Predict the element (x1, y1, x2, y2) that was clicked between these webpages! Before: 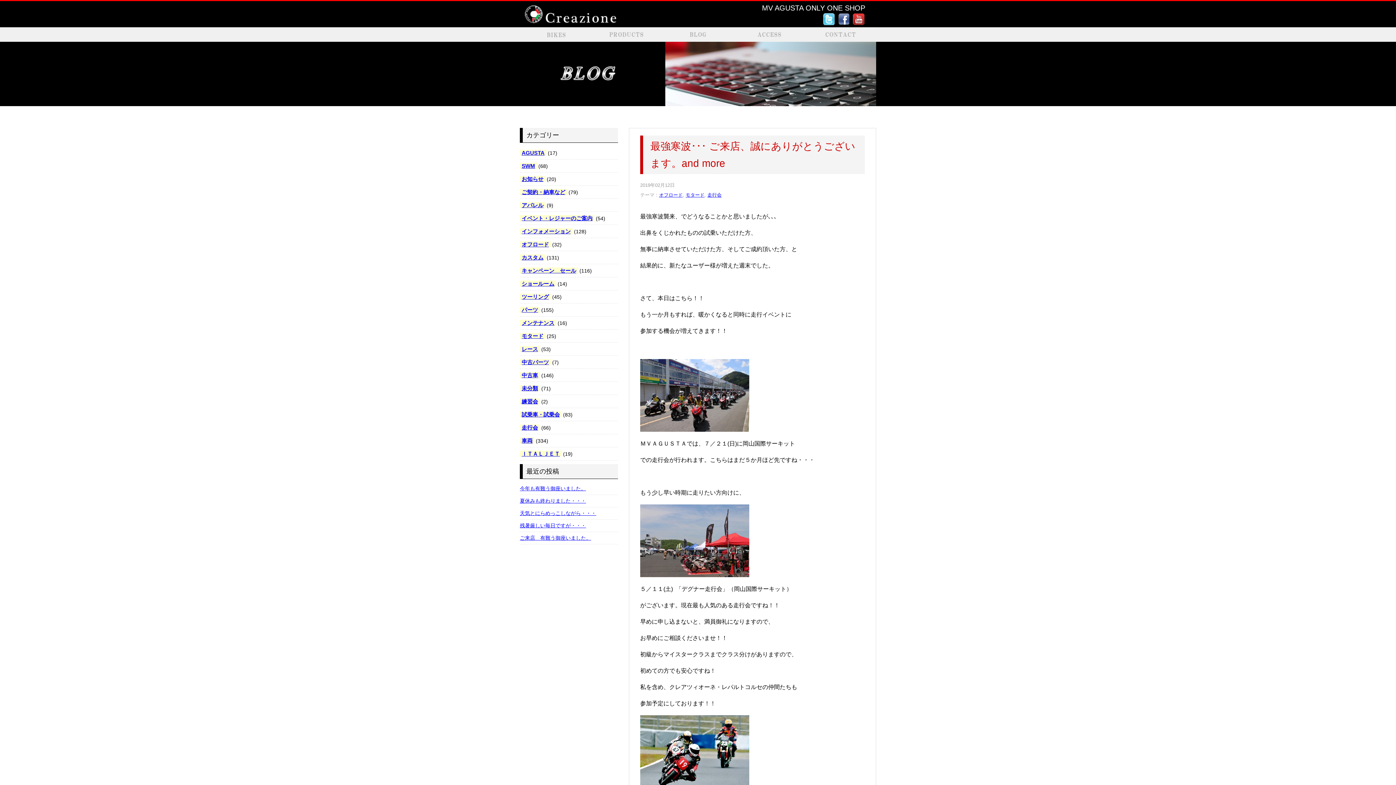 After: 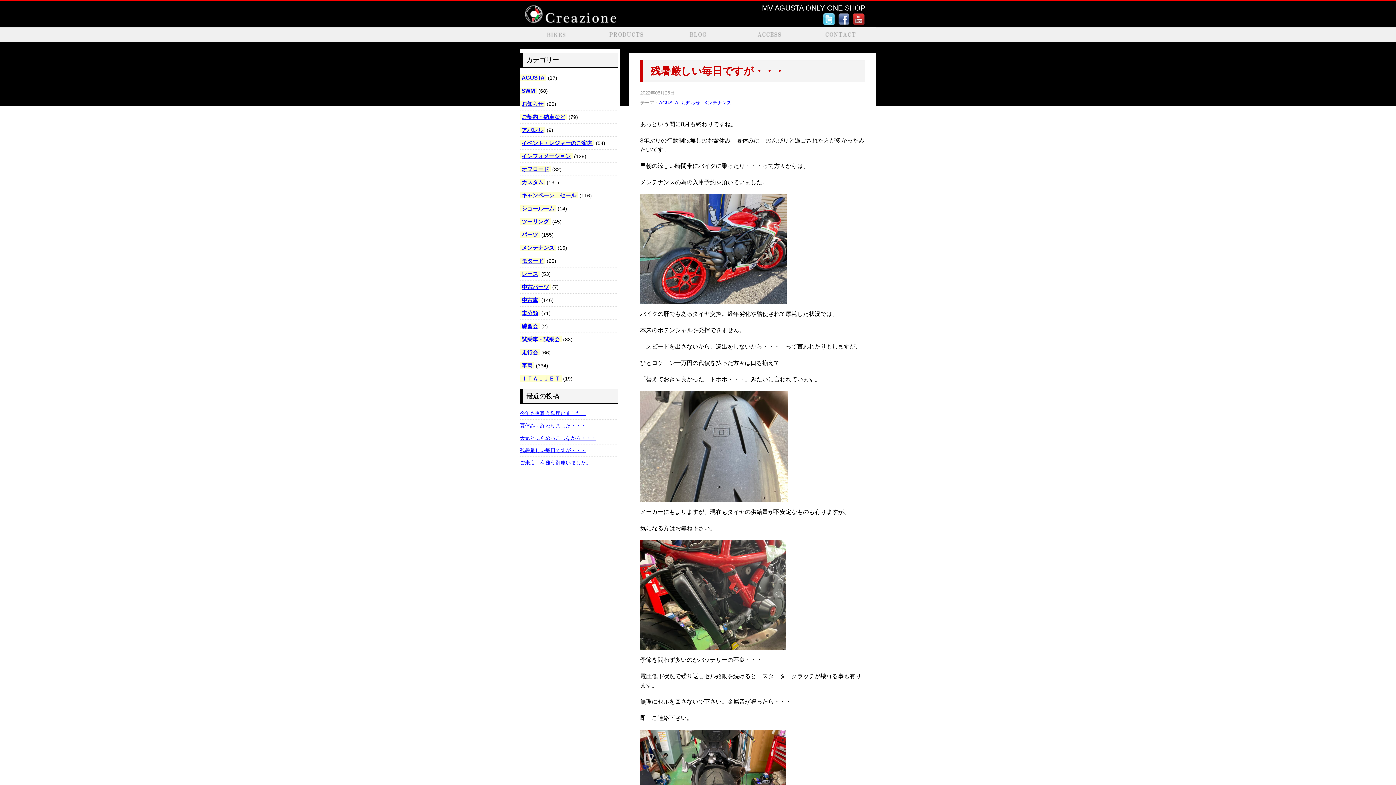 Action: label: メンテナンス bbox: (520, 320, 556, 326)